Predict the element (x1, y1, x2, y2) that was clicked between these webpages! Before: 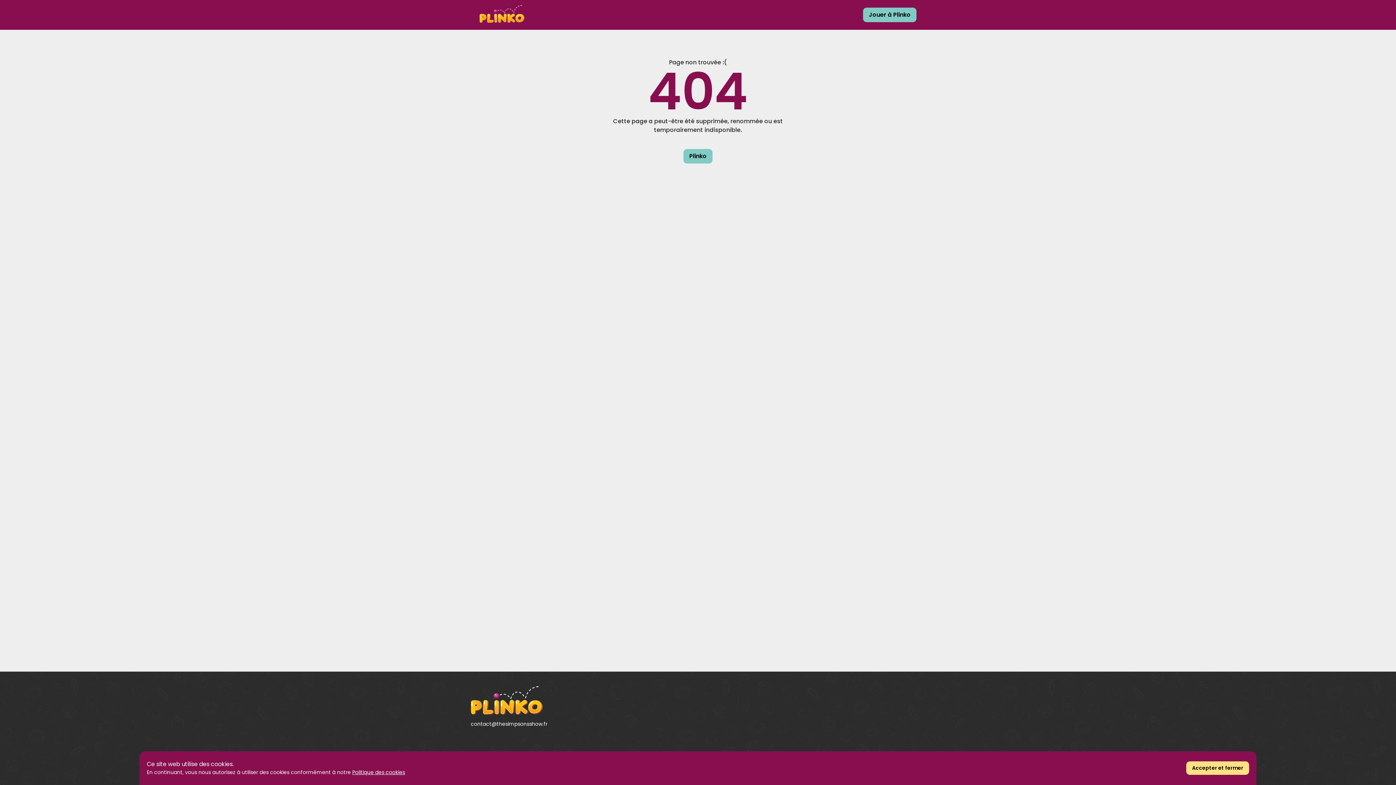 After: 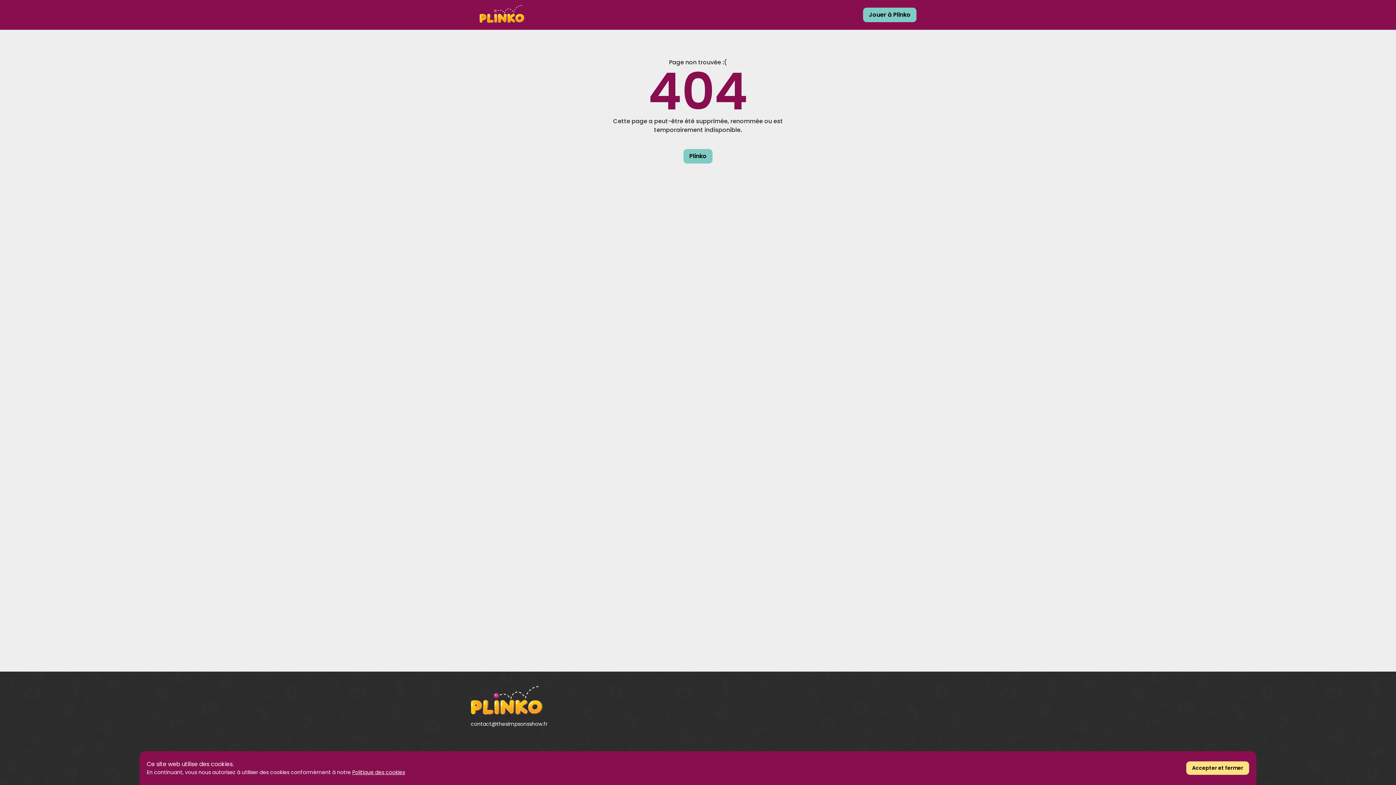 Action: label: contact@thesimpsonsshow.fr bbox: (470, 720, 547, 728)